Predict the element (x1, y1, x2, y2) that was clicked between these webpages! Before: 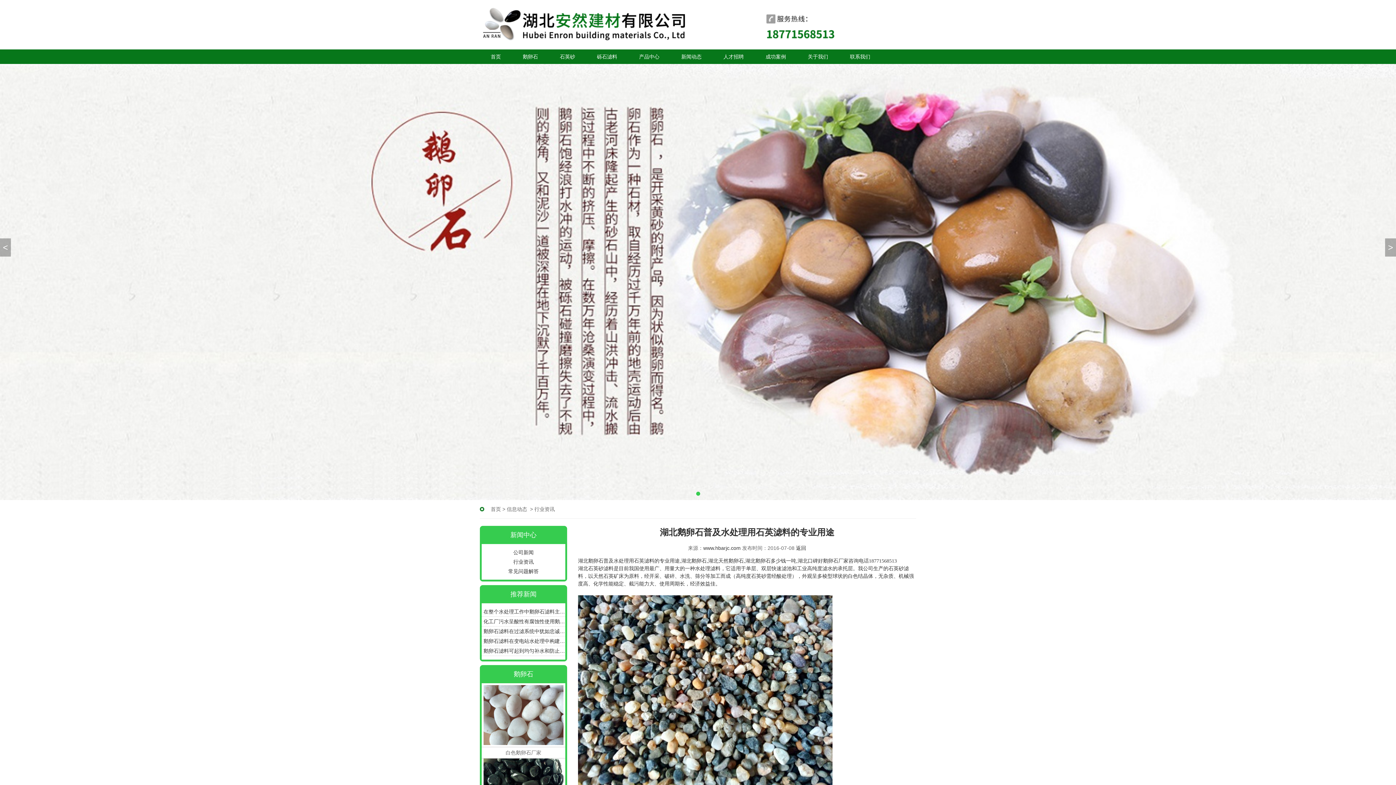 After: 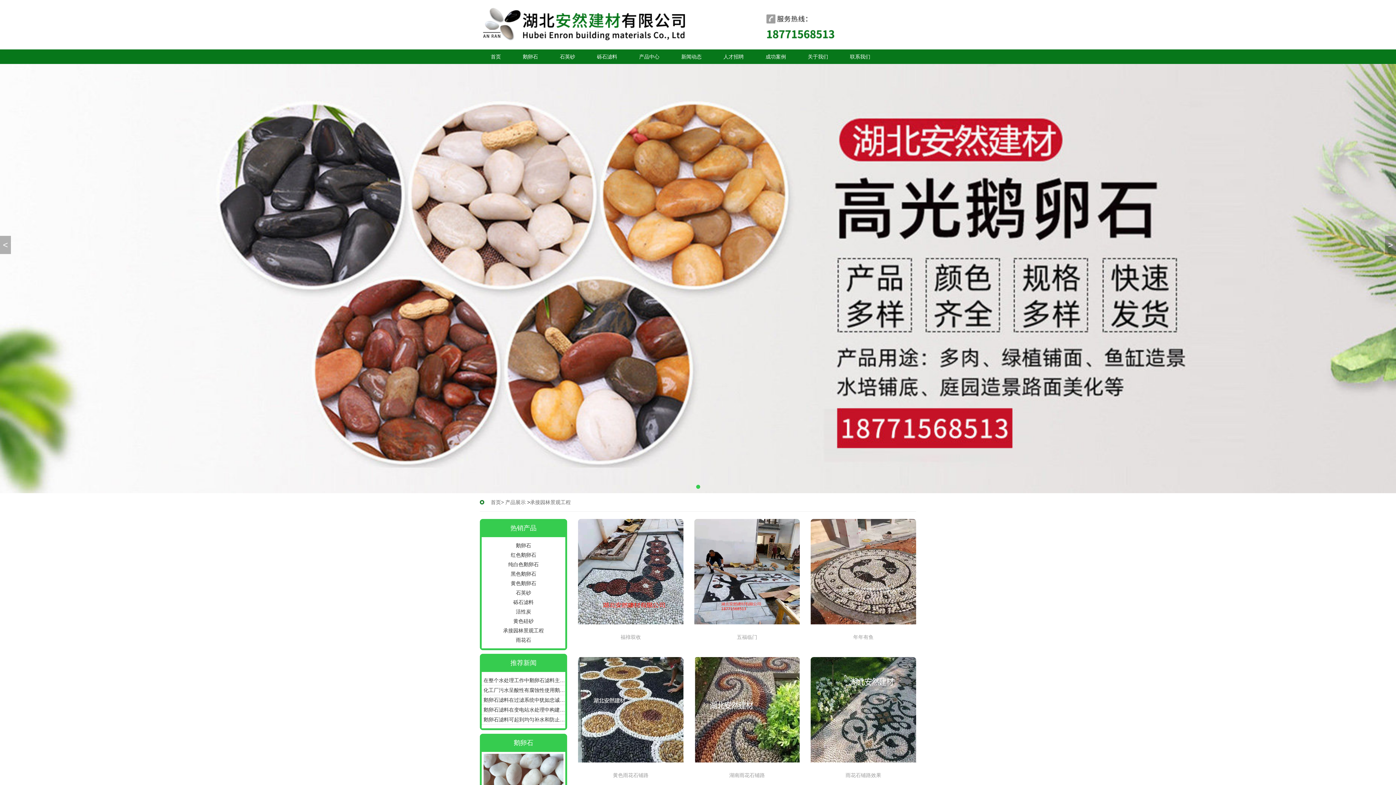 Action: label: 成功案例 bbox: (754, 49, 797, 64)